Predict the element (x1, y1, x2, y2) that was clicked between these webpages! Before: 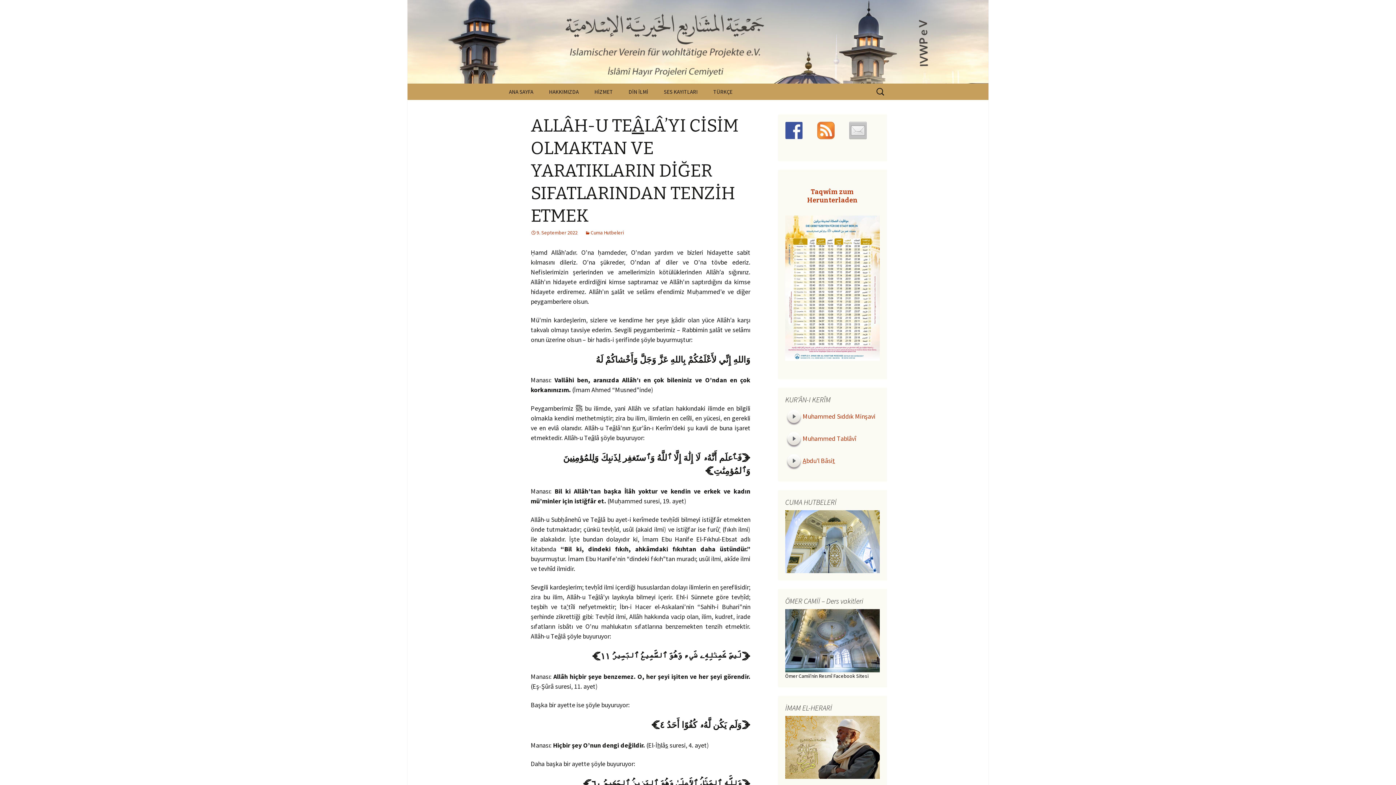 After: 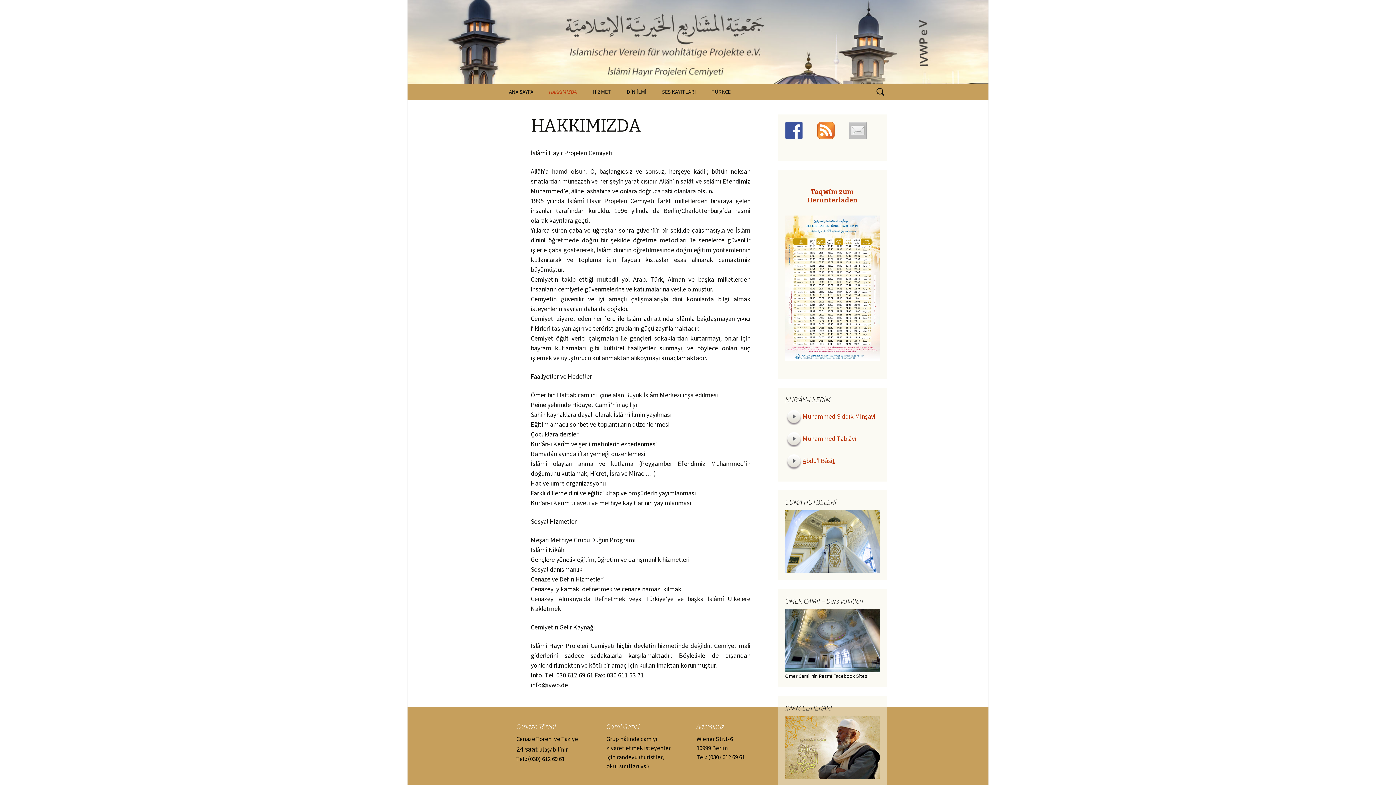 Action: label: HAKKIMIZDA bbox: (541, 83, 586, 100)